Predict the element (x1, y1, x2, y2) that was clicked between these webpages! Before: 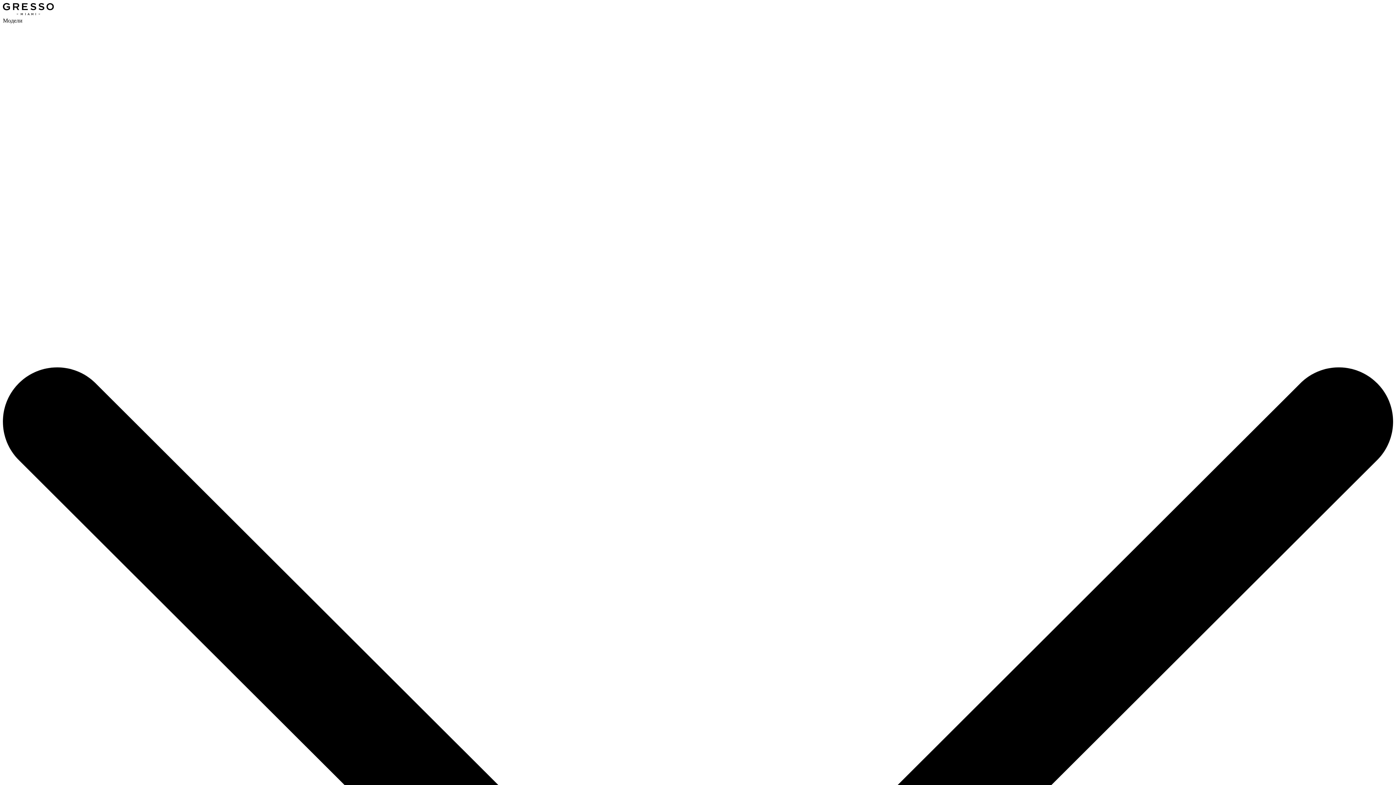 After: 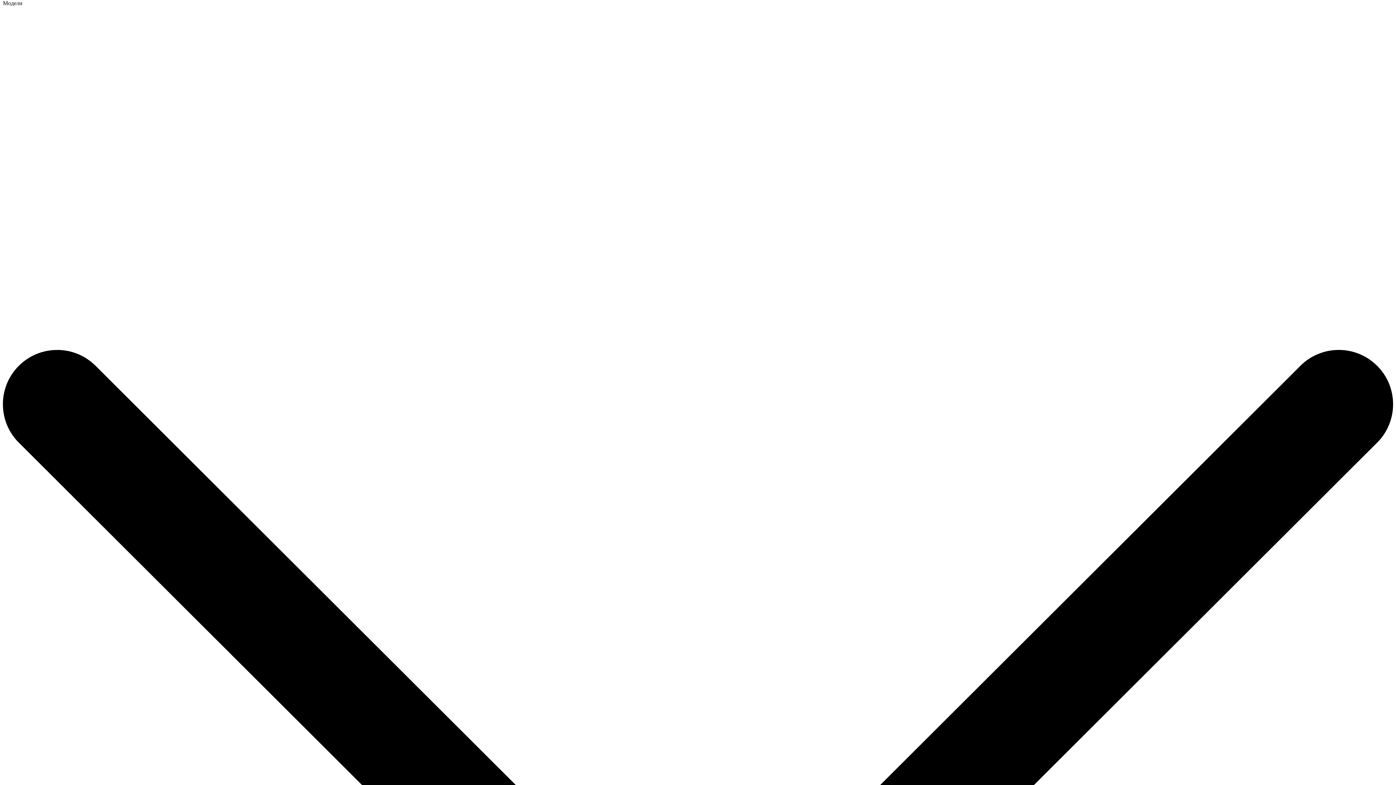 Action: bbox: (2, 17, 1393, 1415) label: Модели